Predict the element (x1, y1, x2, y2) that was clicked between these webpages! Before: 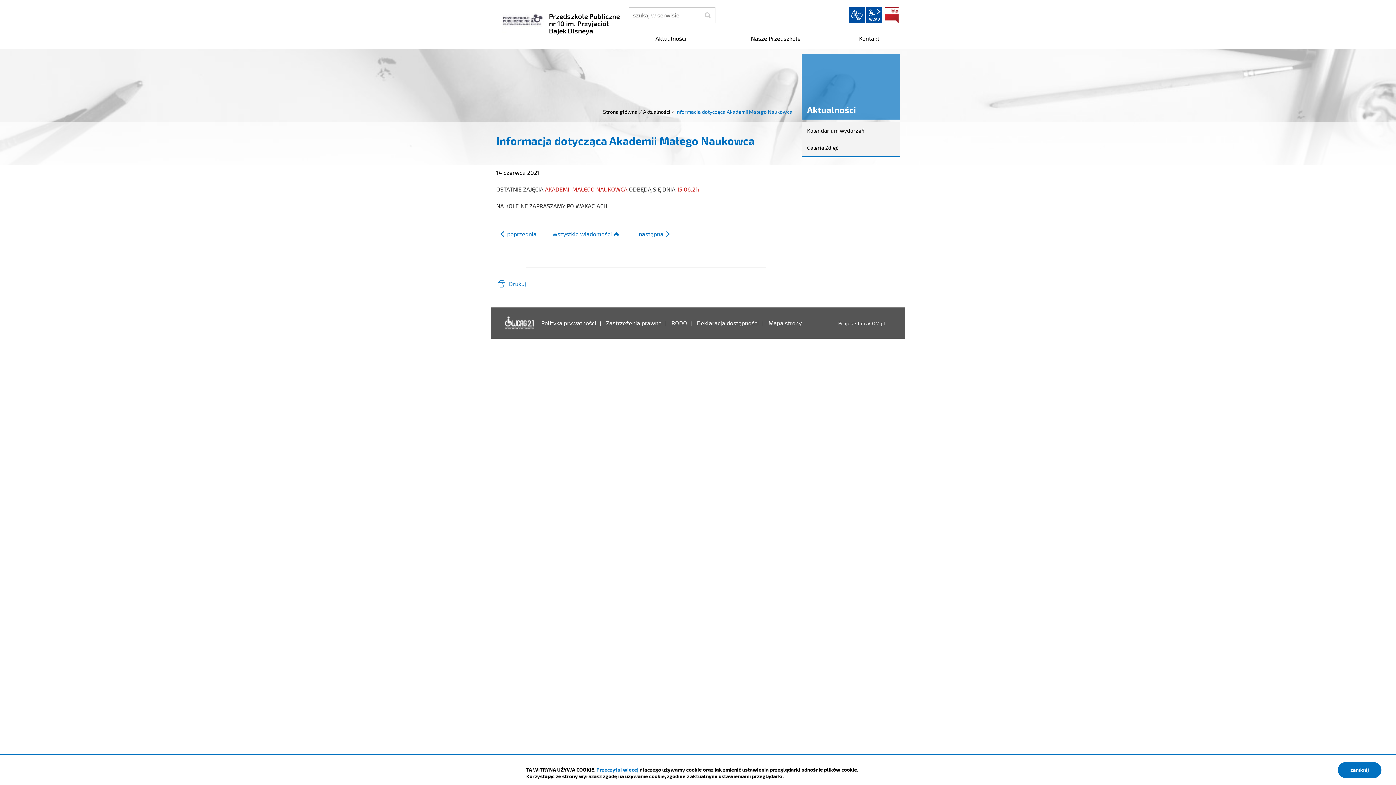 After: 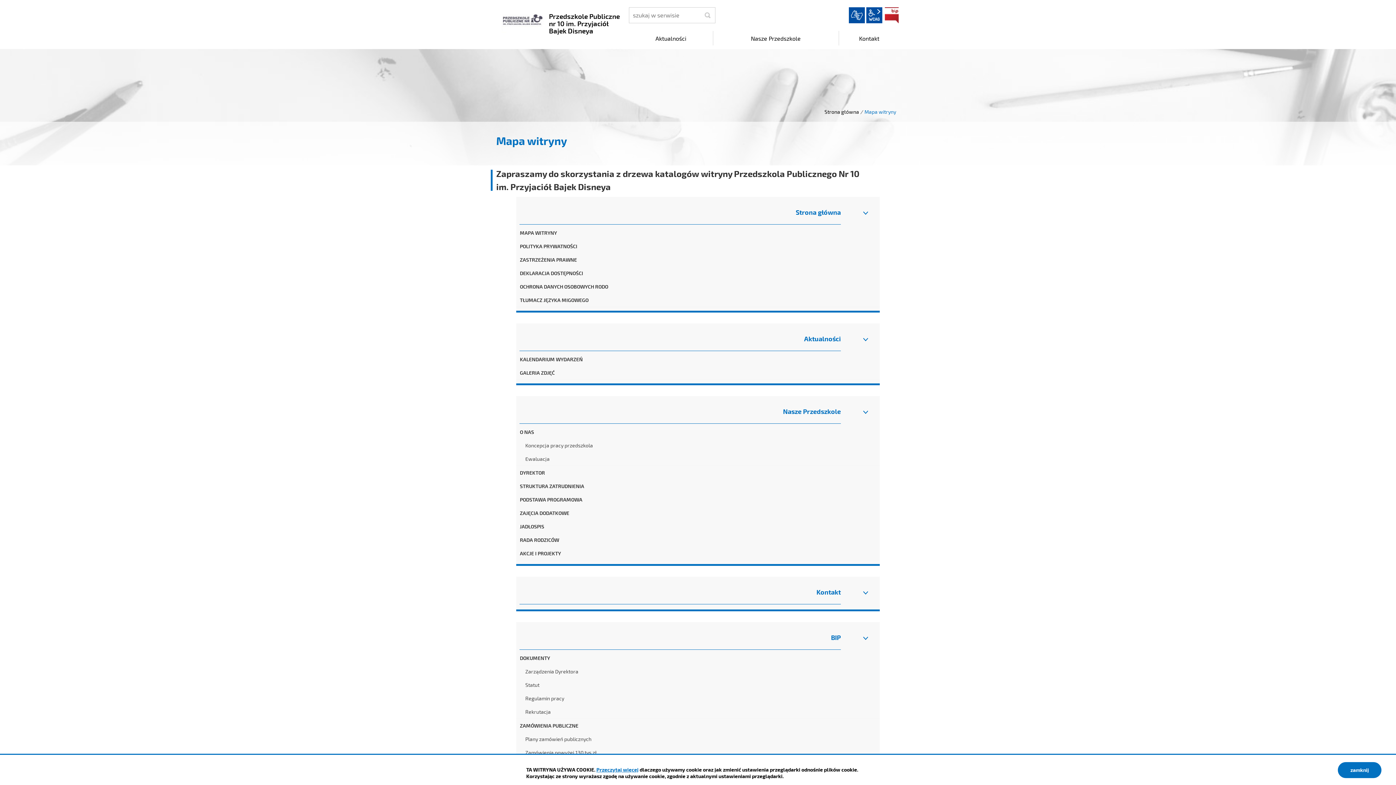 Action: label: Mapa strony bbox: (765, 320, 805, 326)